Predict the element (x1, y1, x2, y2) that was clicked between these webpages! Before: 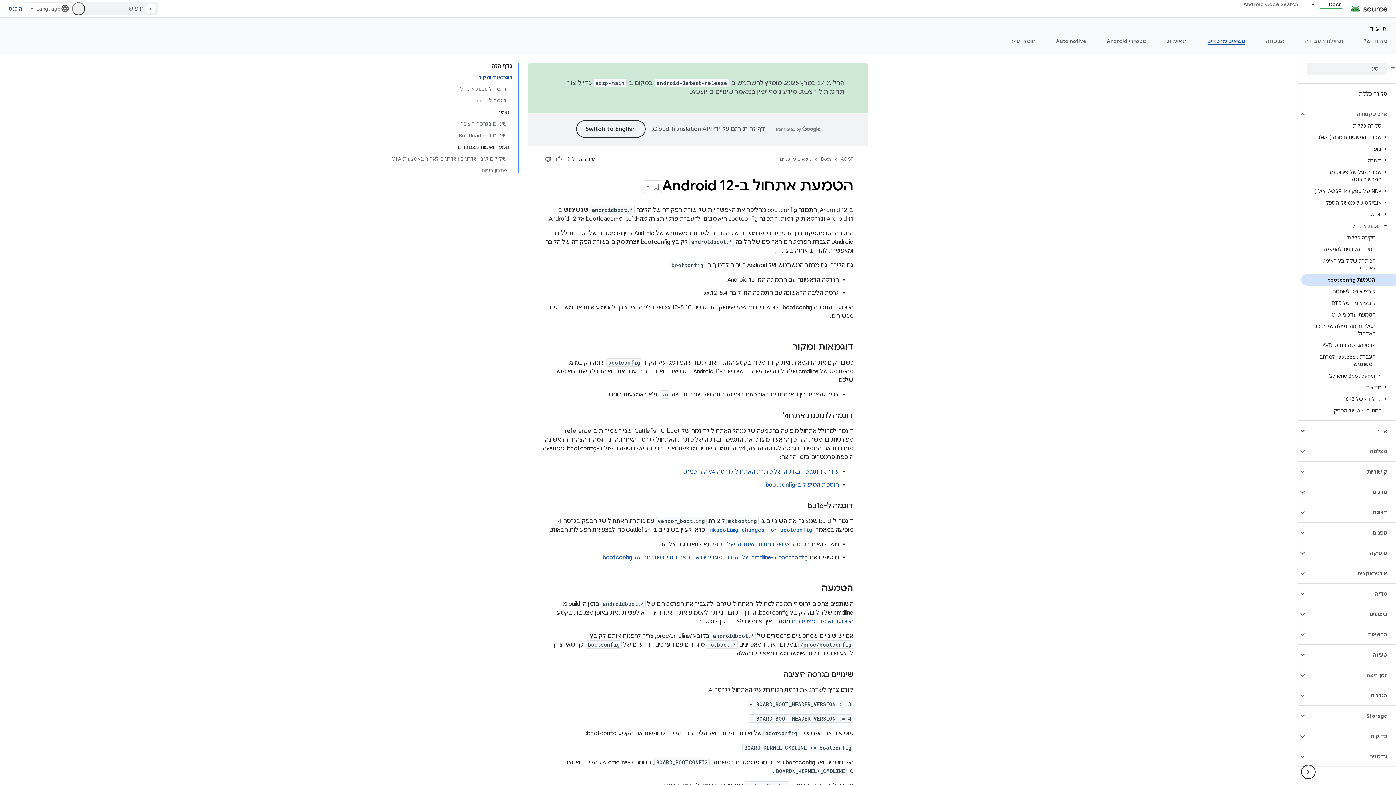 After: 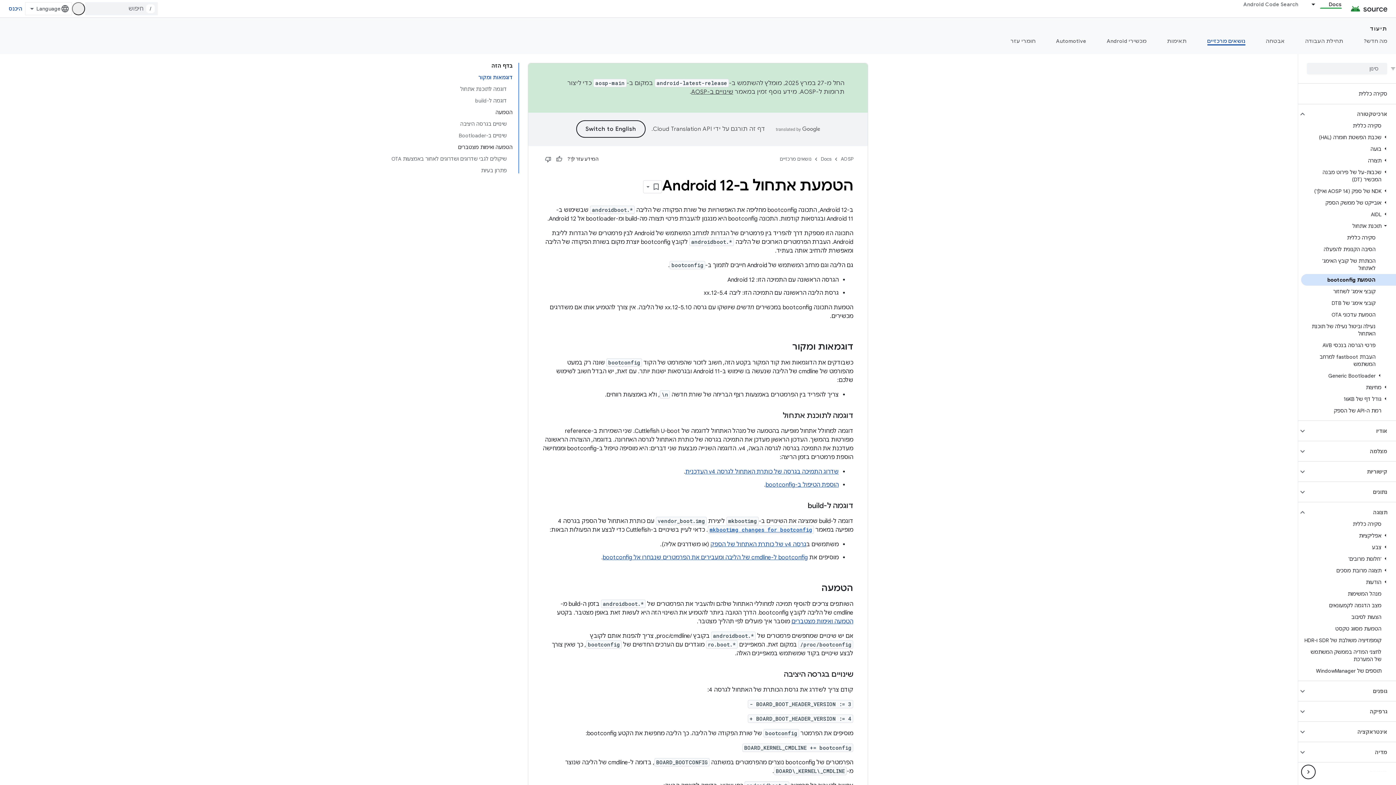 Action: bbox: (1298, 508, 1307, 517)